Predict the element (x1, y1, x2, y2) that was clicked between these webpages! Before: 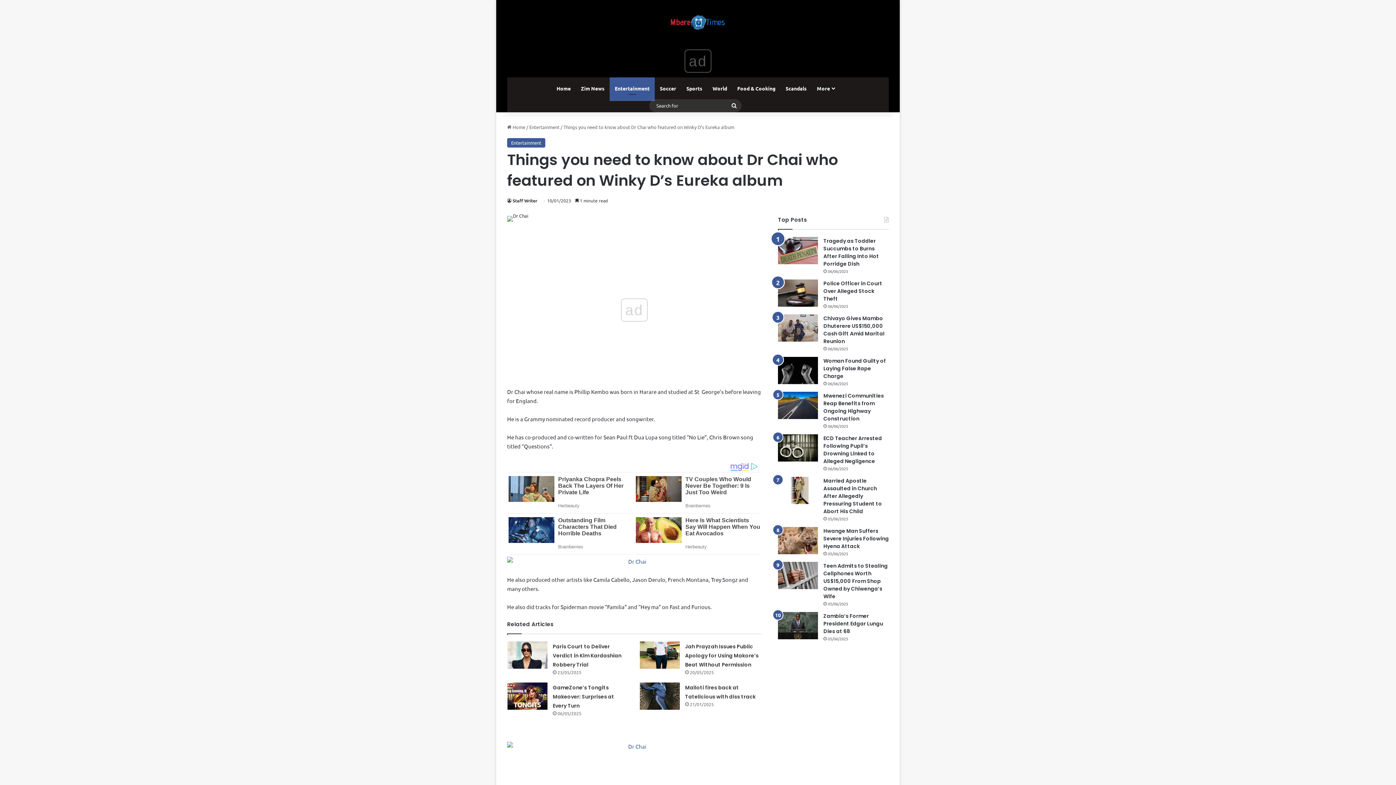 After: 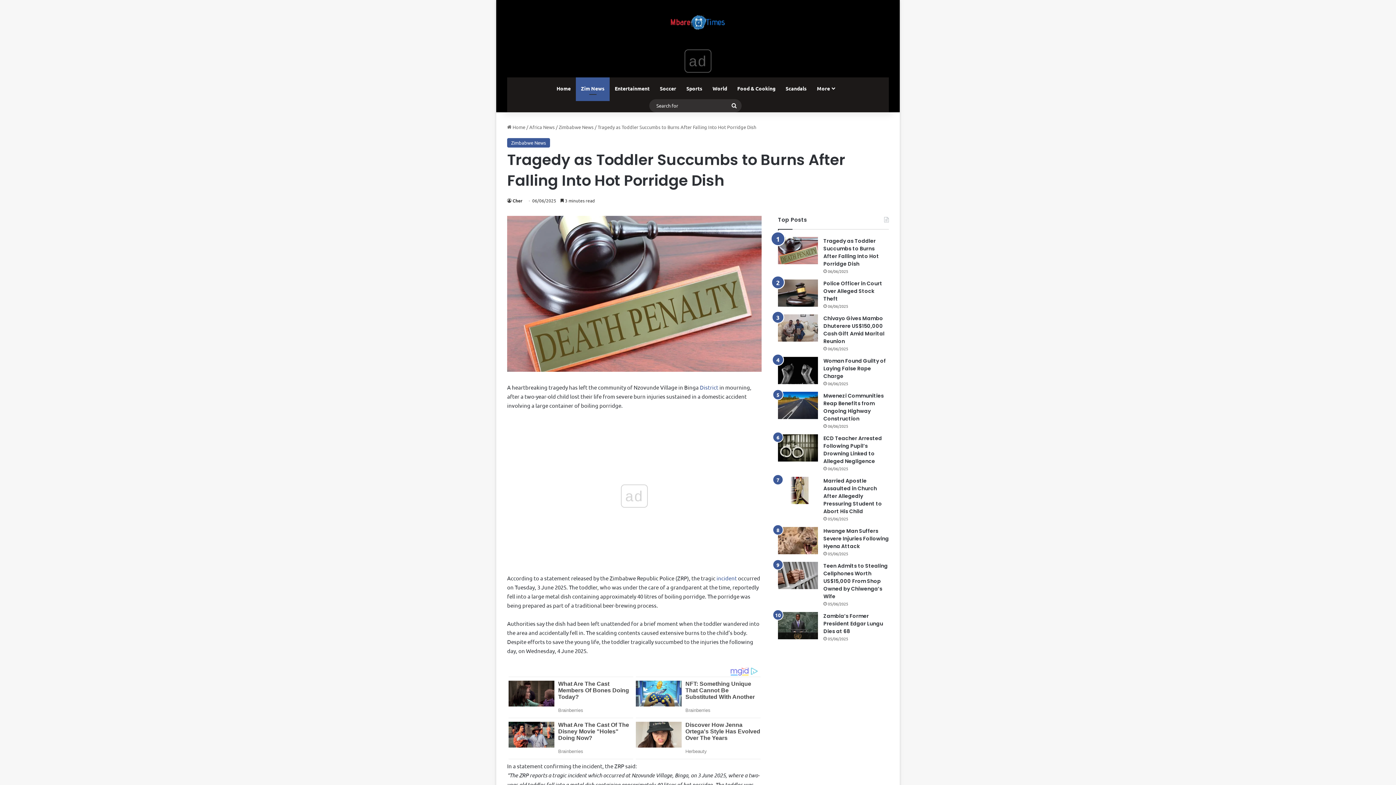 Action: bbox: (823, 237, 879, 267) label: Tragedy as Toddler Succumbs to Burns After Falling Into Hot Porridge Dish